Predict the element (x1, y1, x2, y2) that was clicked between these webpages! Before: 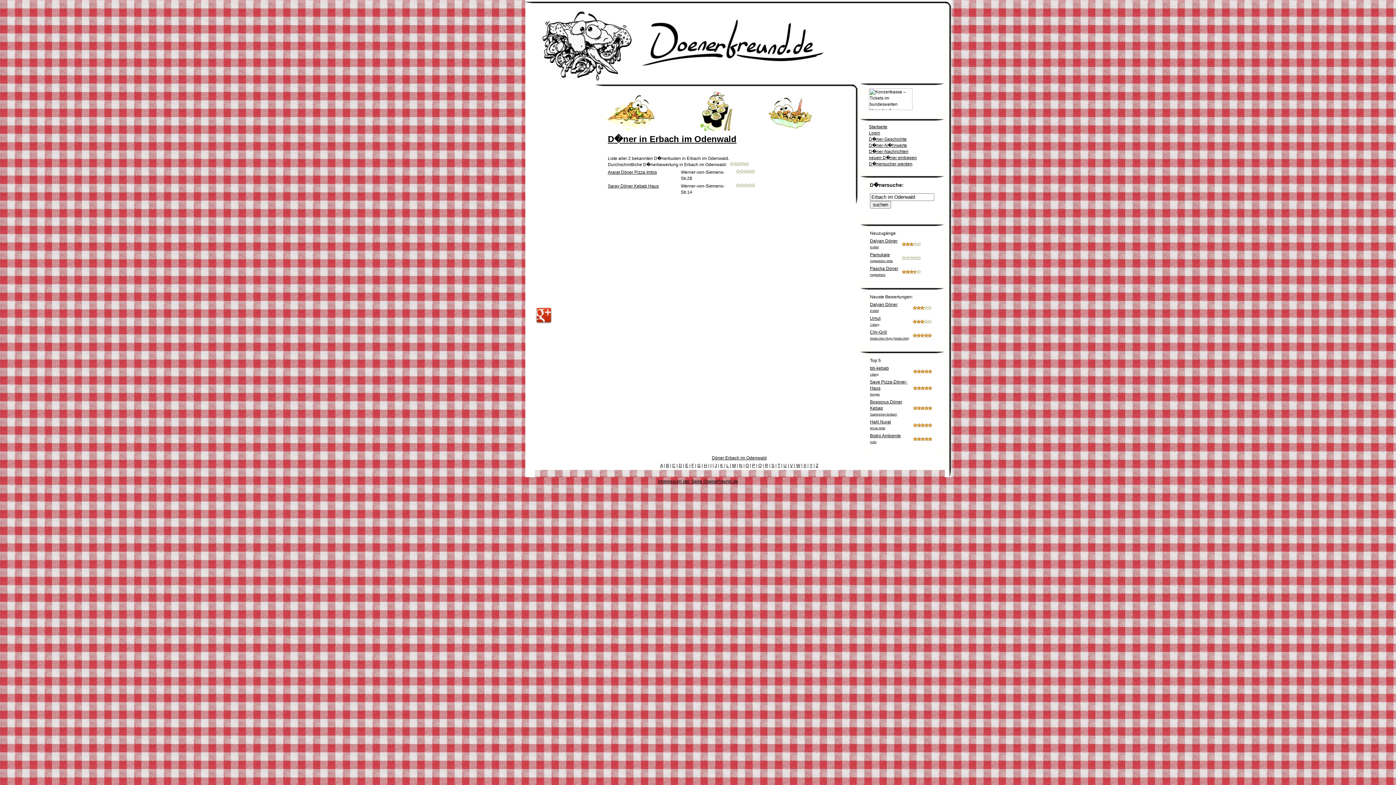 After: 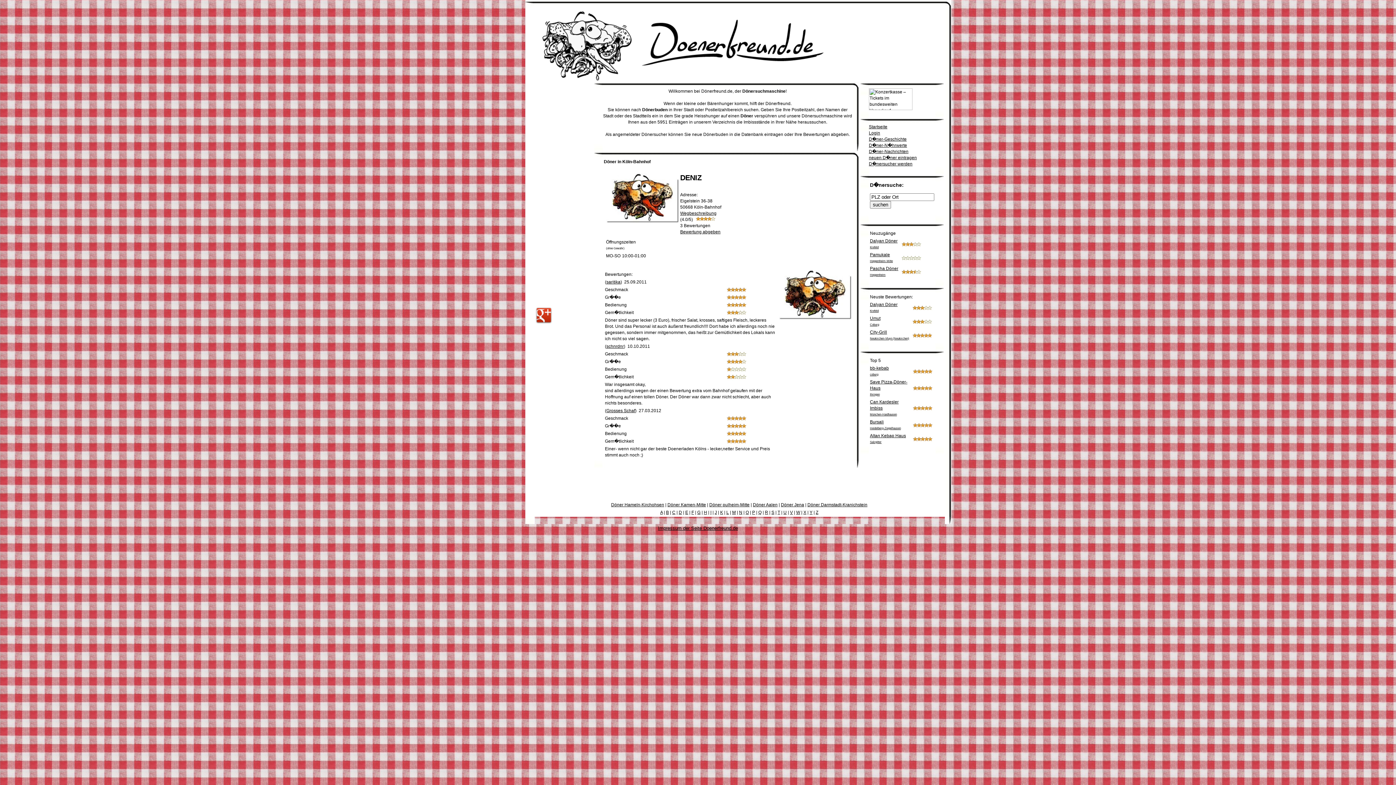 Action: bbox: (534, 76, 825, 81)